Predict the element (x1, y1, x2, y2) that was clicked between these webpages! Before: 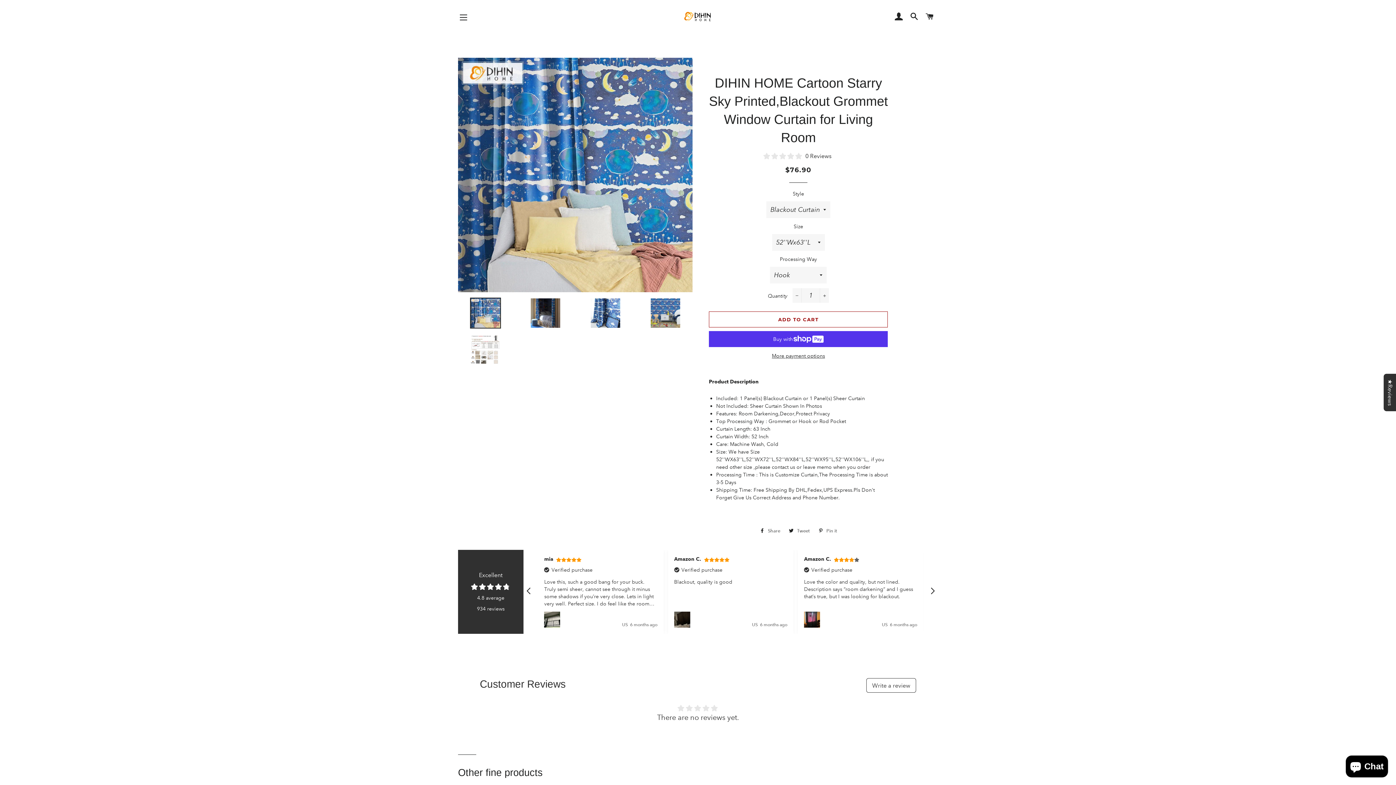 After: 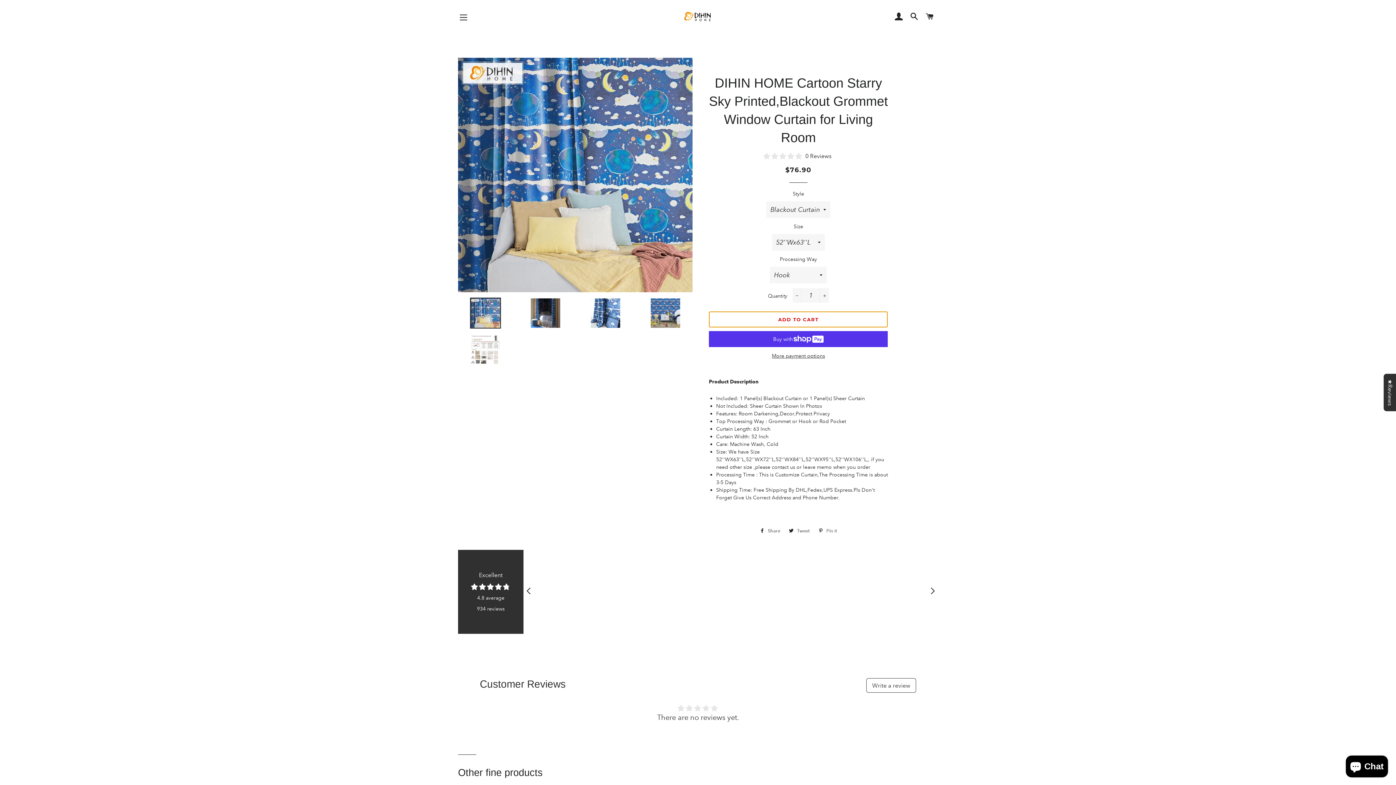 Action: label: ADD TO CART bbox: (709, 311, 888, 327)